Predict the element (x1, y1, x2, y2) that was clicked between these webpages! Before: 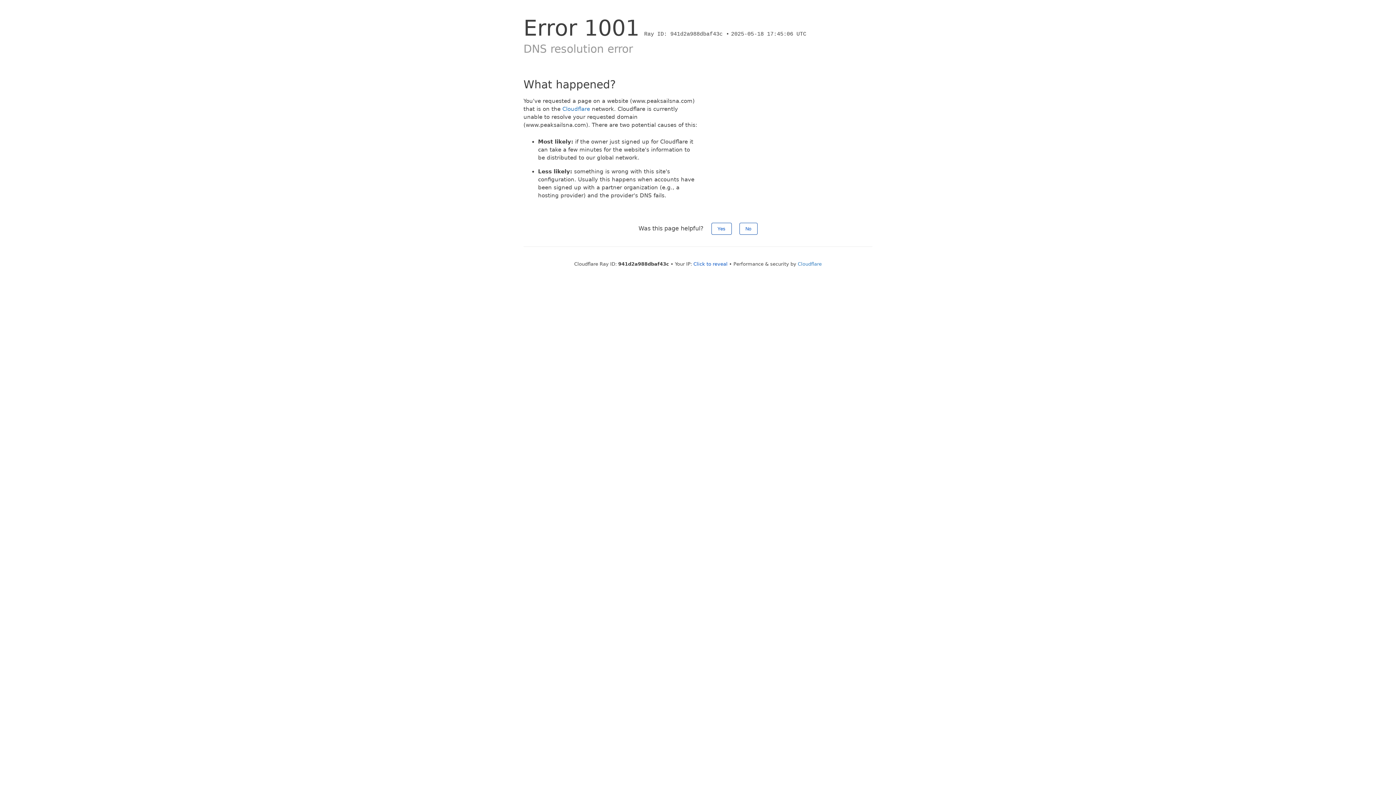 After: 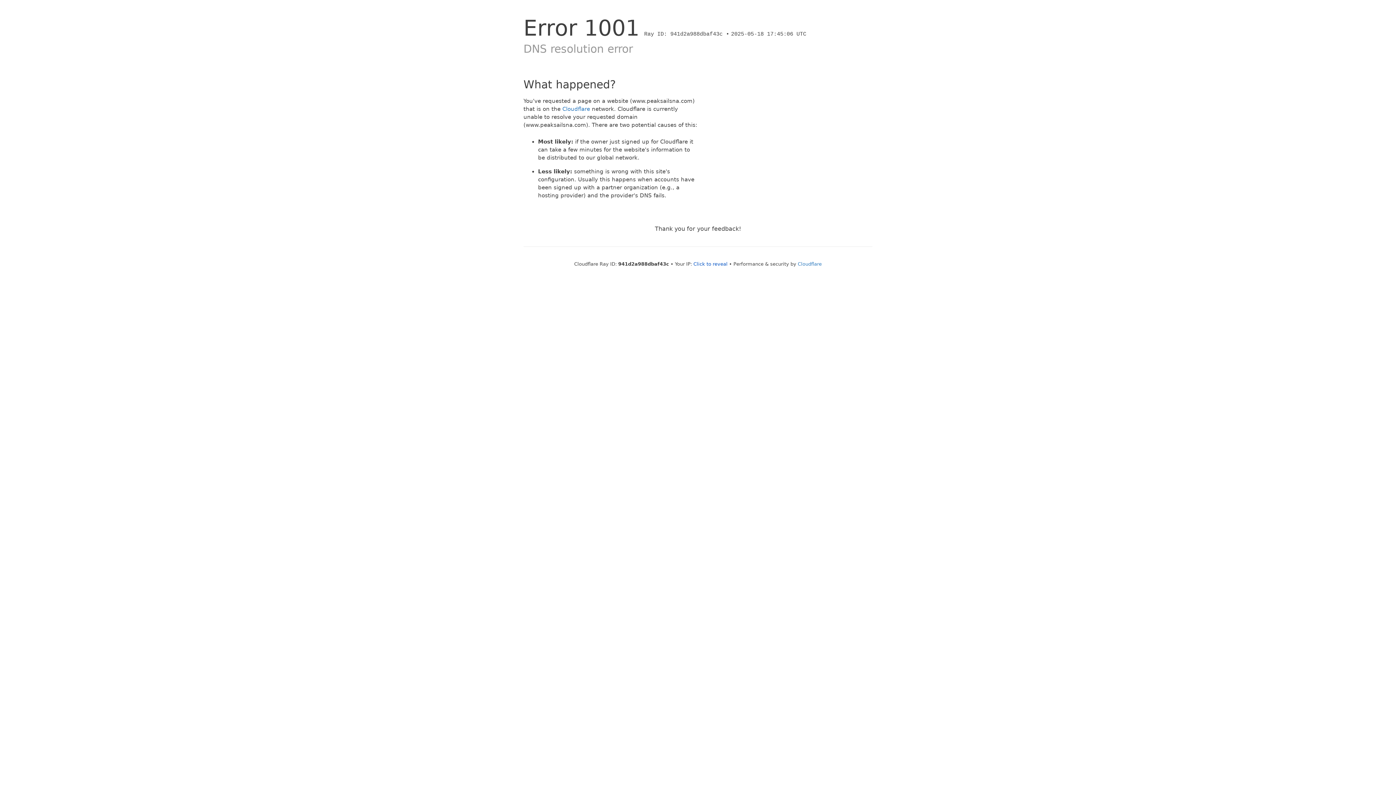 Action: bbox: (711, 222, 731, 234) label: Yes